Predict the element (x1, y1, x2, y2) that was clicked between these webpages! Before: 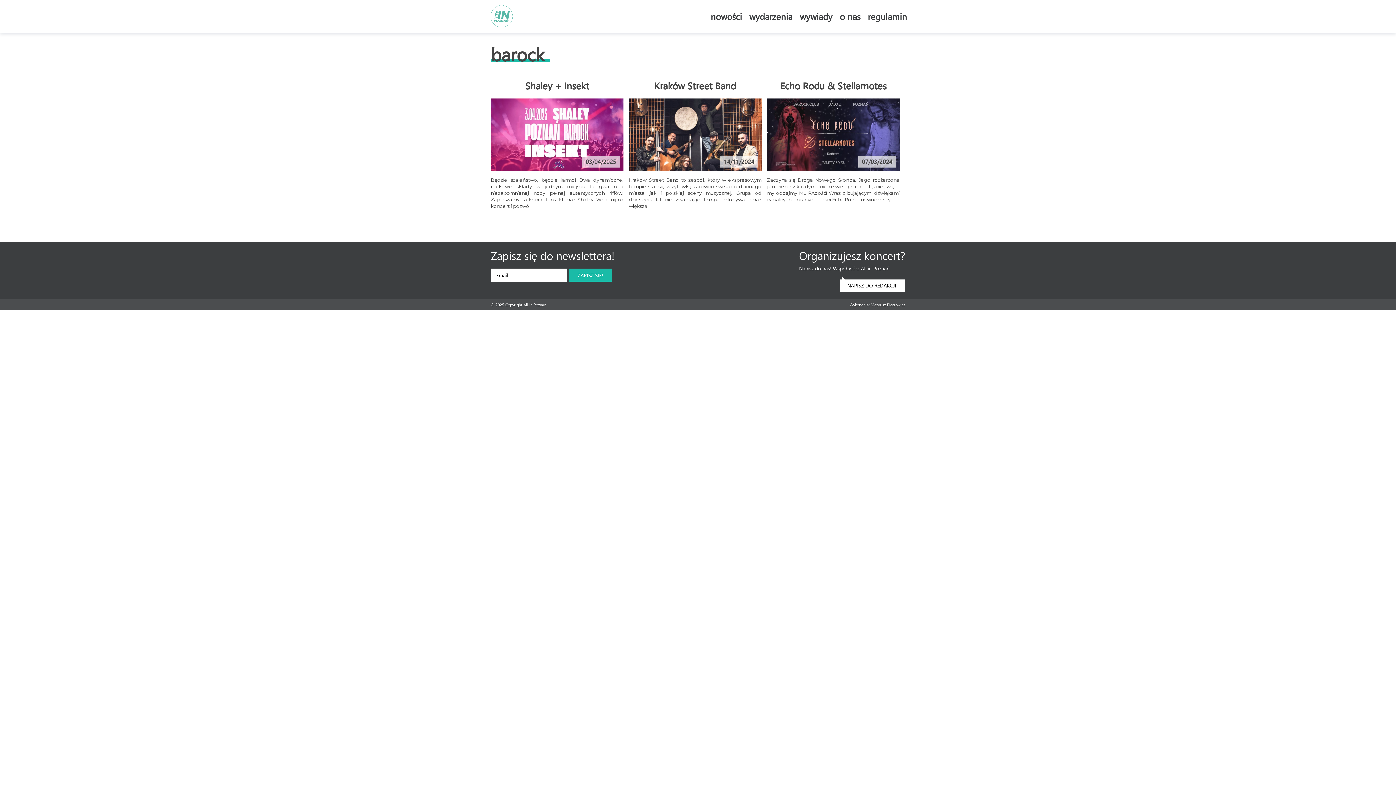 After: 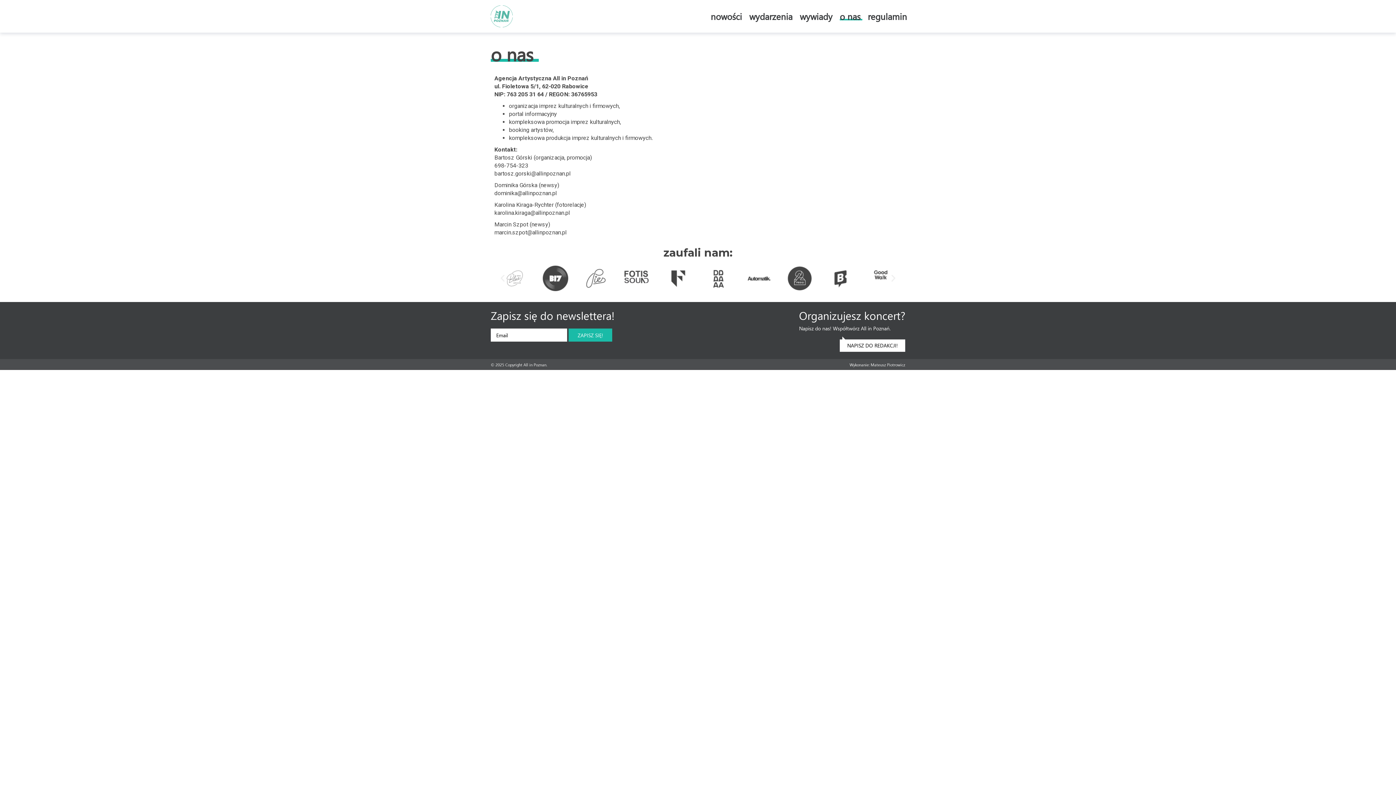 Action: bbox: (840, 10, 860, 22) label: o nas